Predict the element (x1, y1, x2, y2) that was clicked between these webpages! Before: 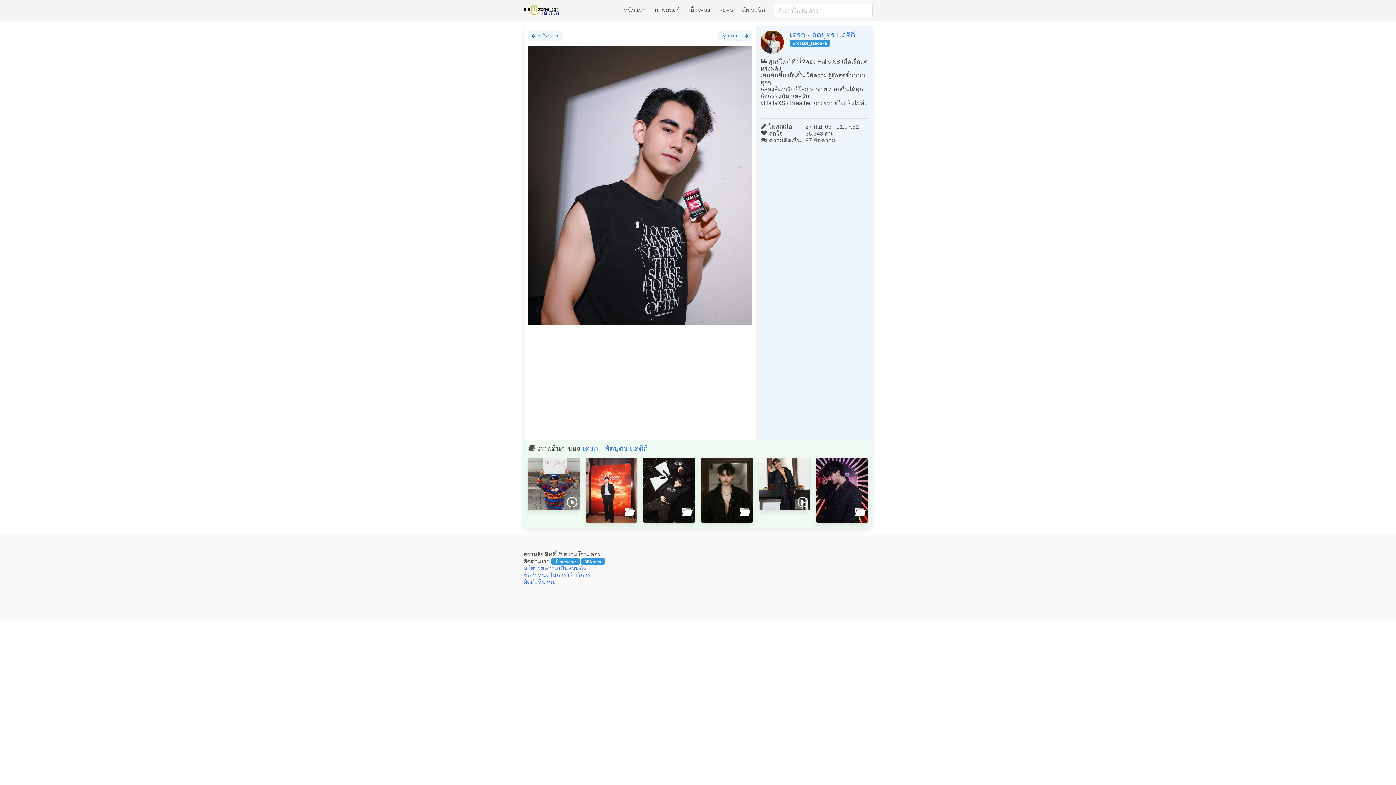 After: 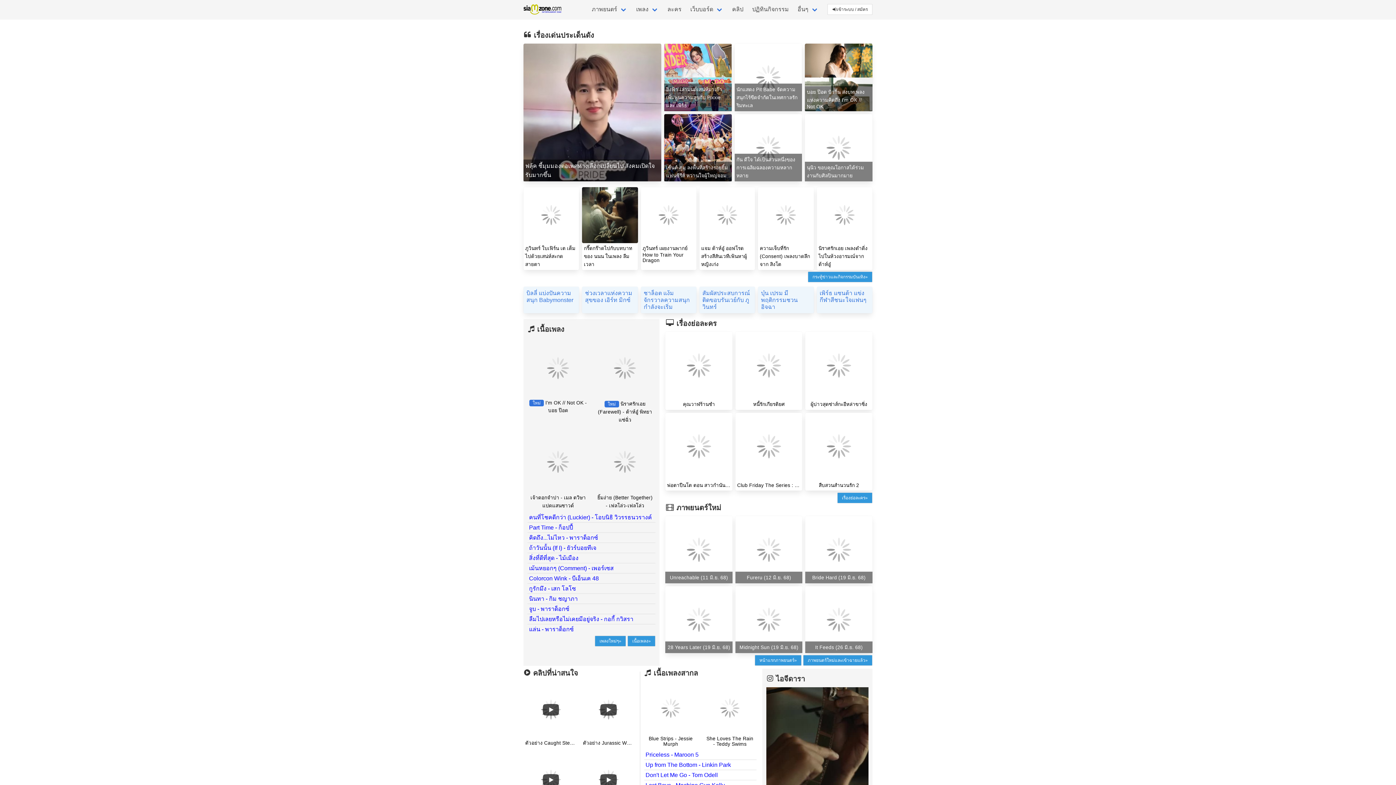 Action: bbox: (619, 0, 650, 20) label: หน้าแรก